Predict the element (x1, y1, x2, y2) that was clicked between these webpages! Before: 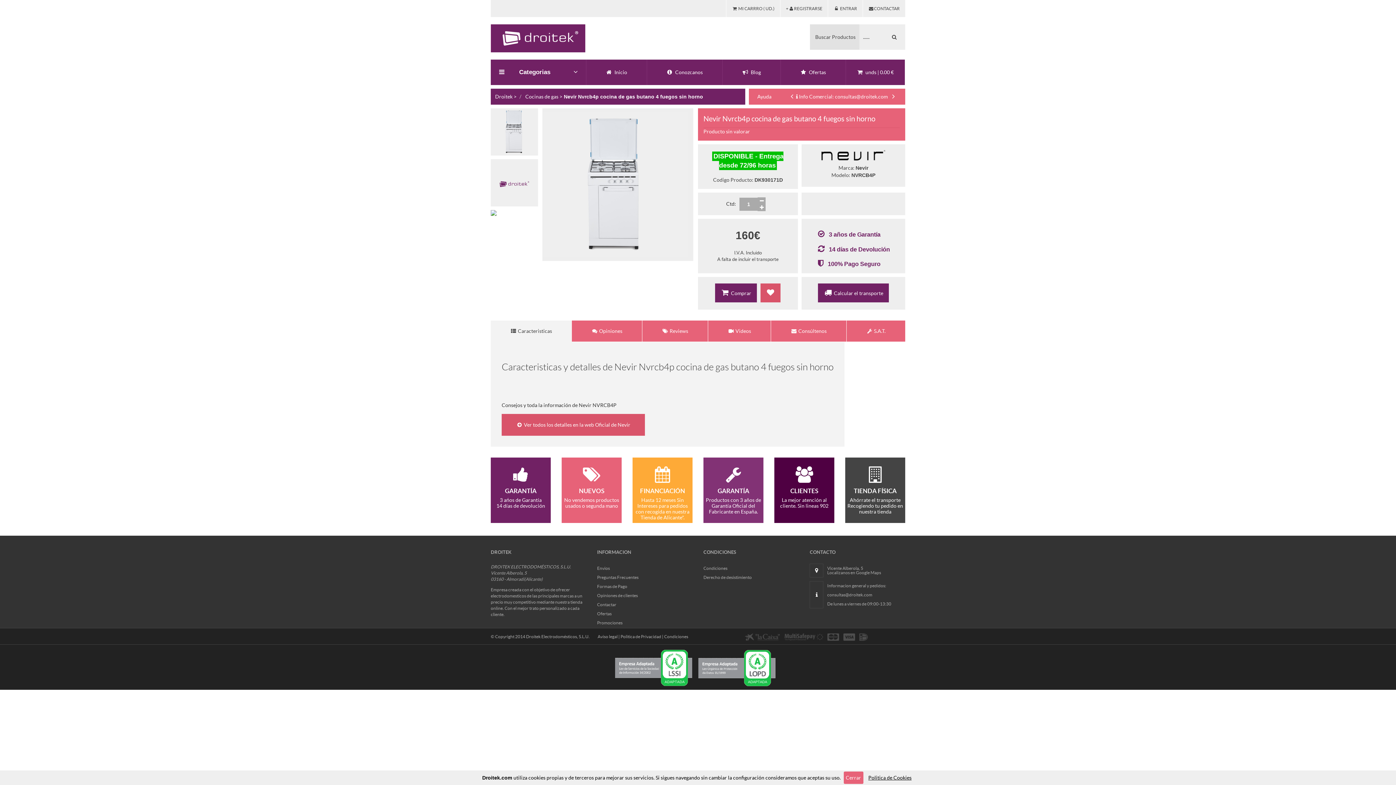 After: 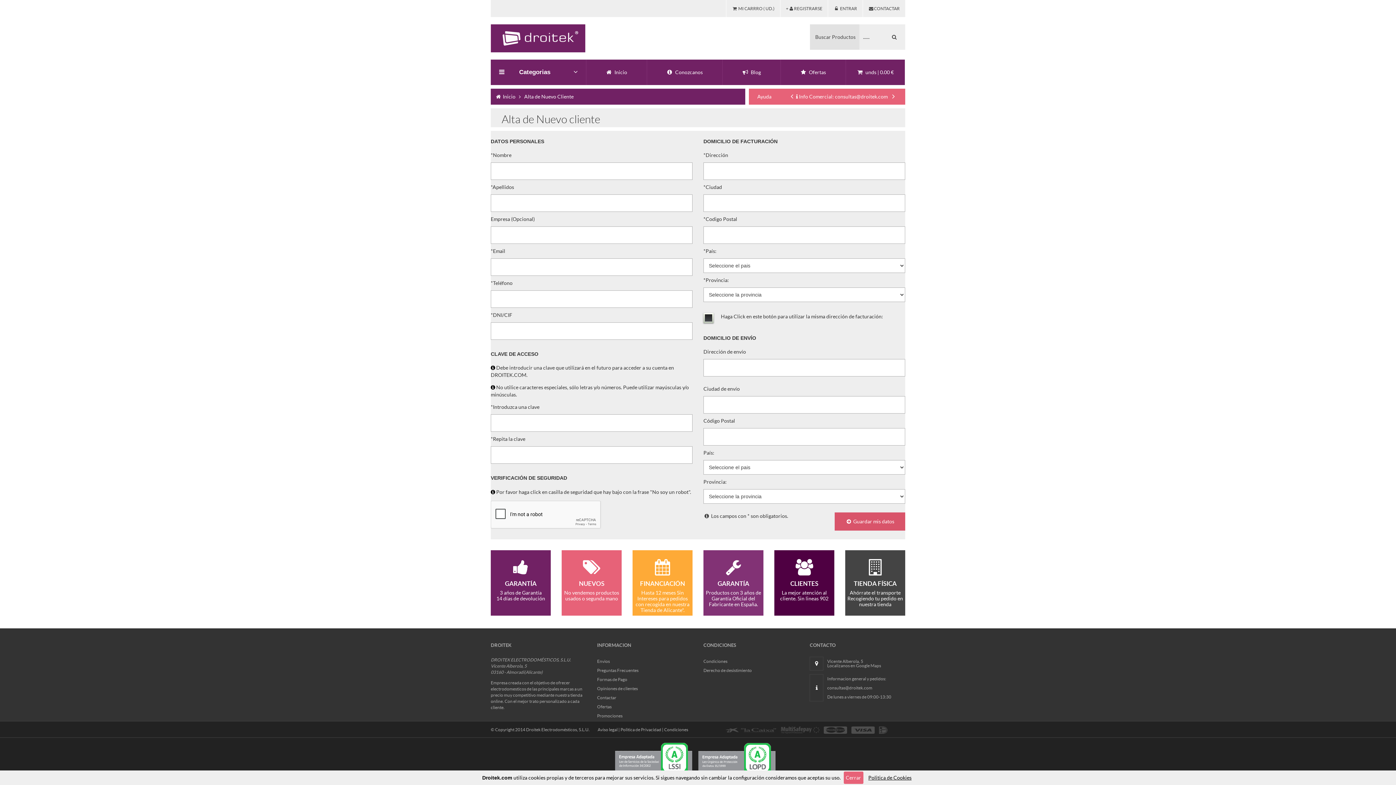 Action: bbox: (780, 0, 828, 17) label: +REGISTRARSE